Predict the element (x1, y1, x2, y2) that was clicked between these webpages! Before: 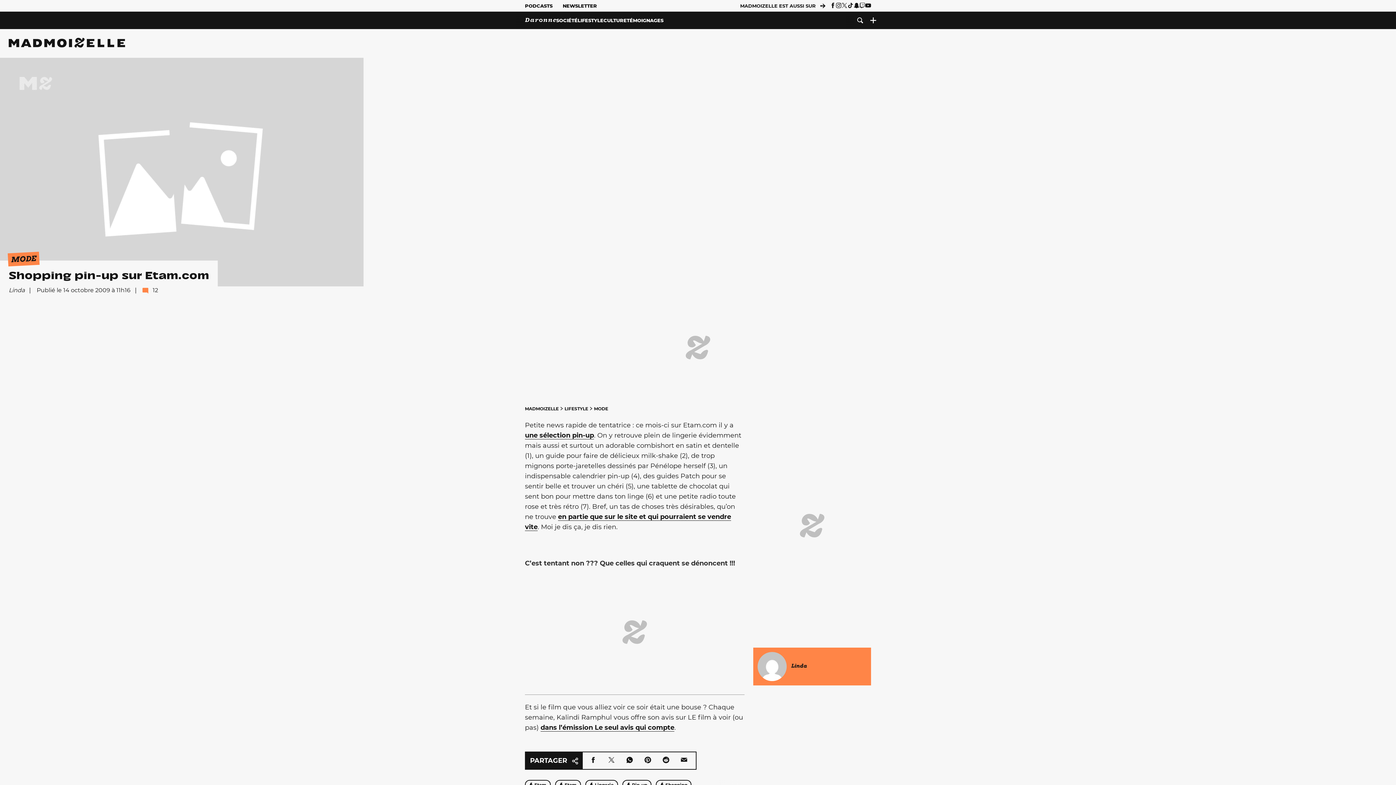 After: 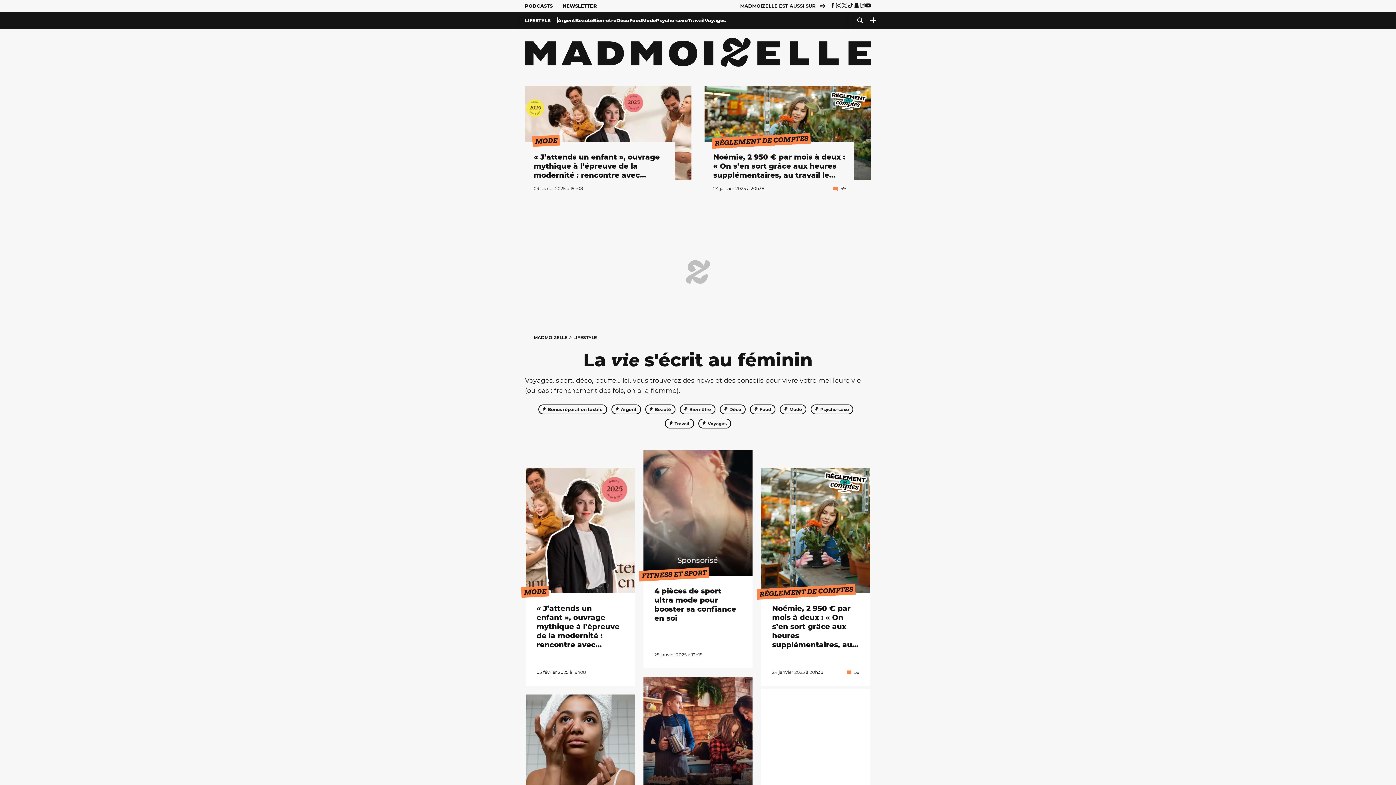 Action: bbox: (577, 11, 603, 29) label: LIFESTYLE